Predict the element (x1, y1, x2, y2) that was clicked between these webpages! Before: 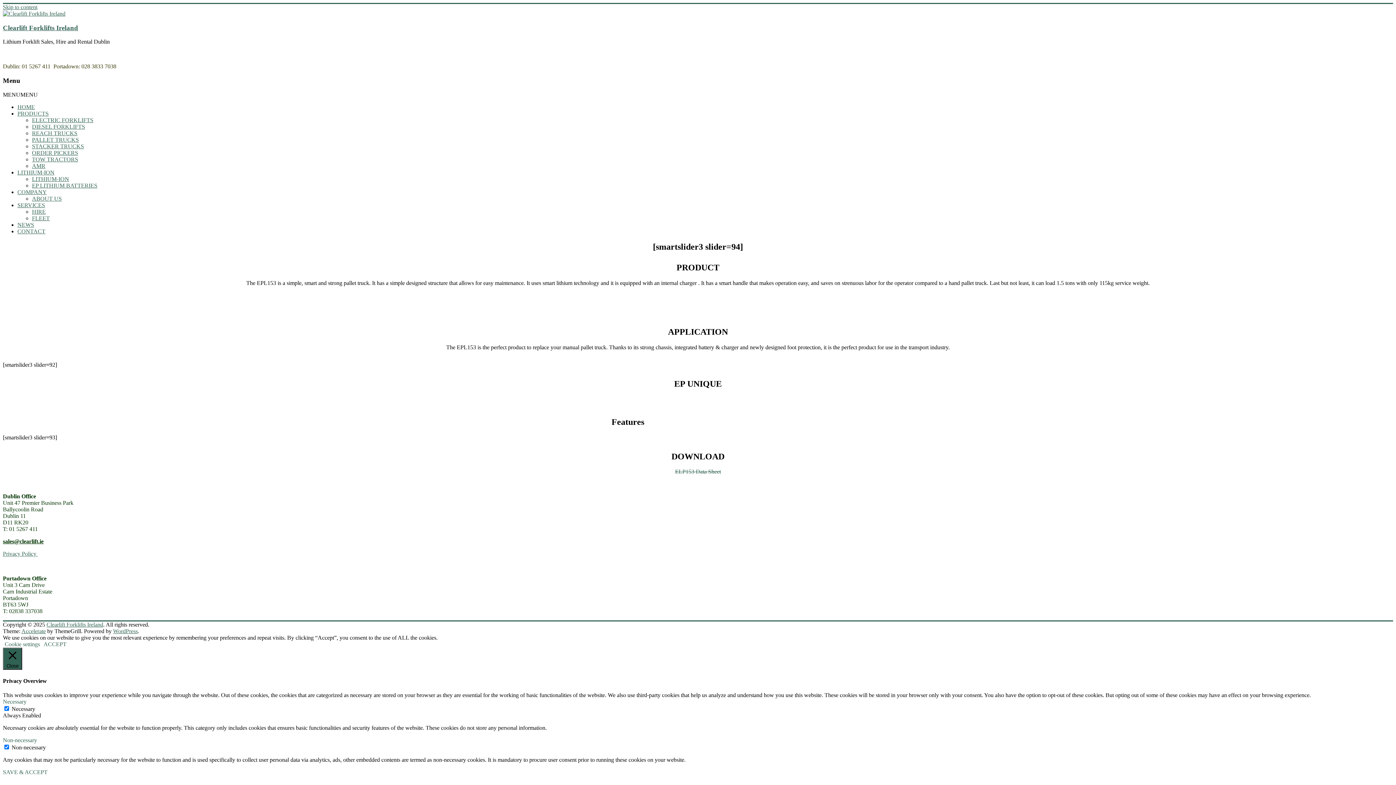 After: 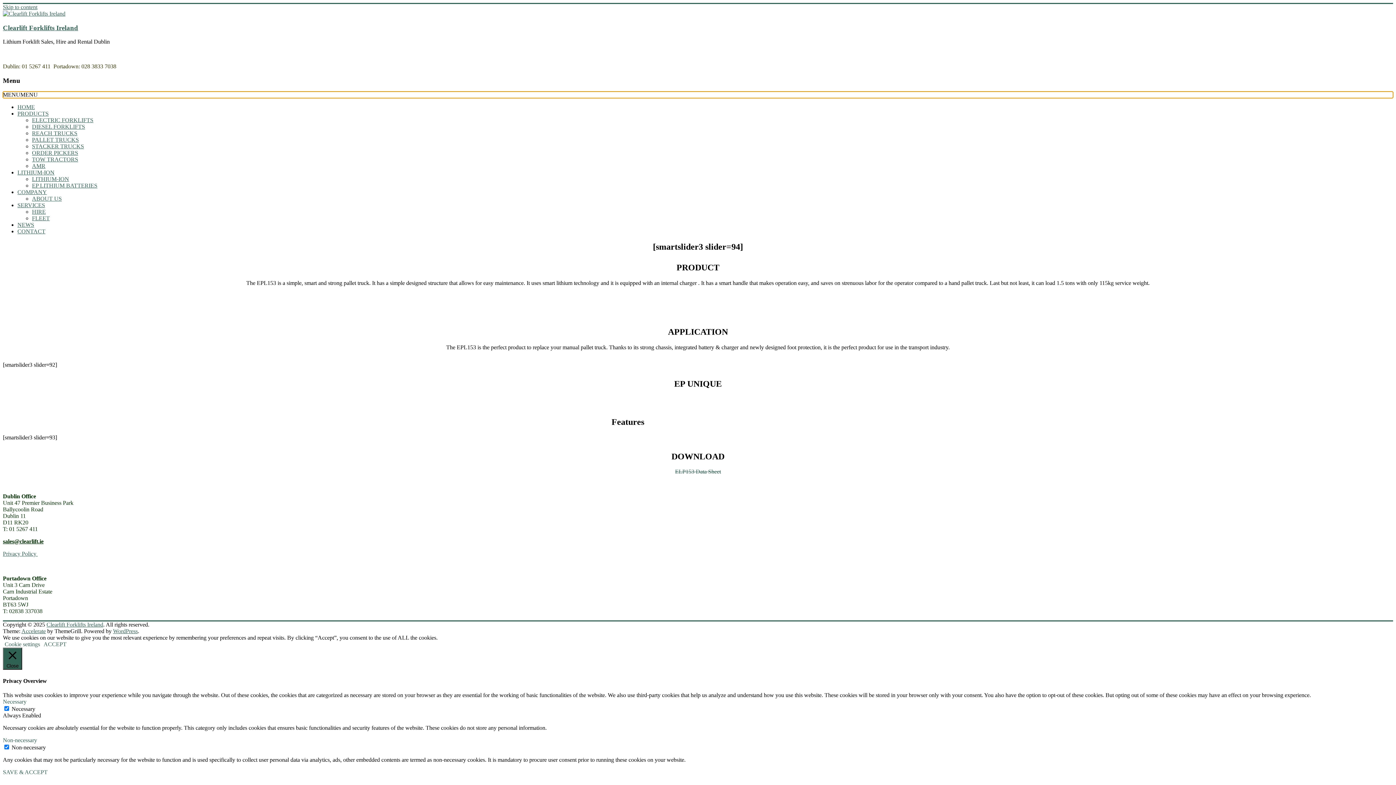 Action: label: MENUMENU bbox: (2, 91, 37, 97)